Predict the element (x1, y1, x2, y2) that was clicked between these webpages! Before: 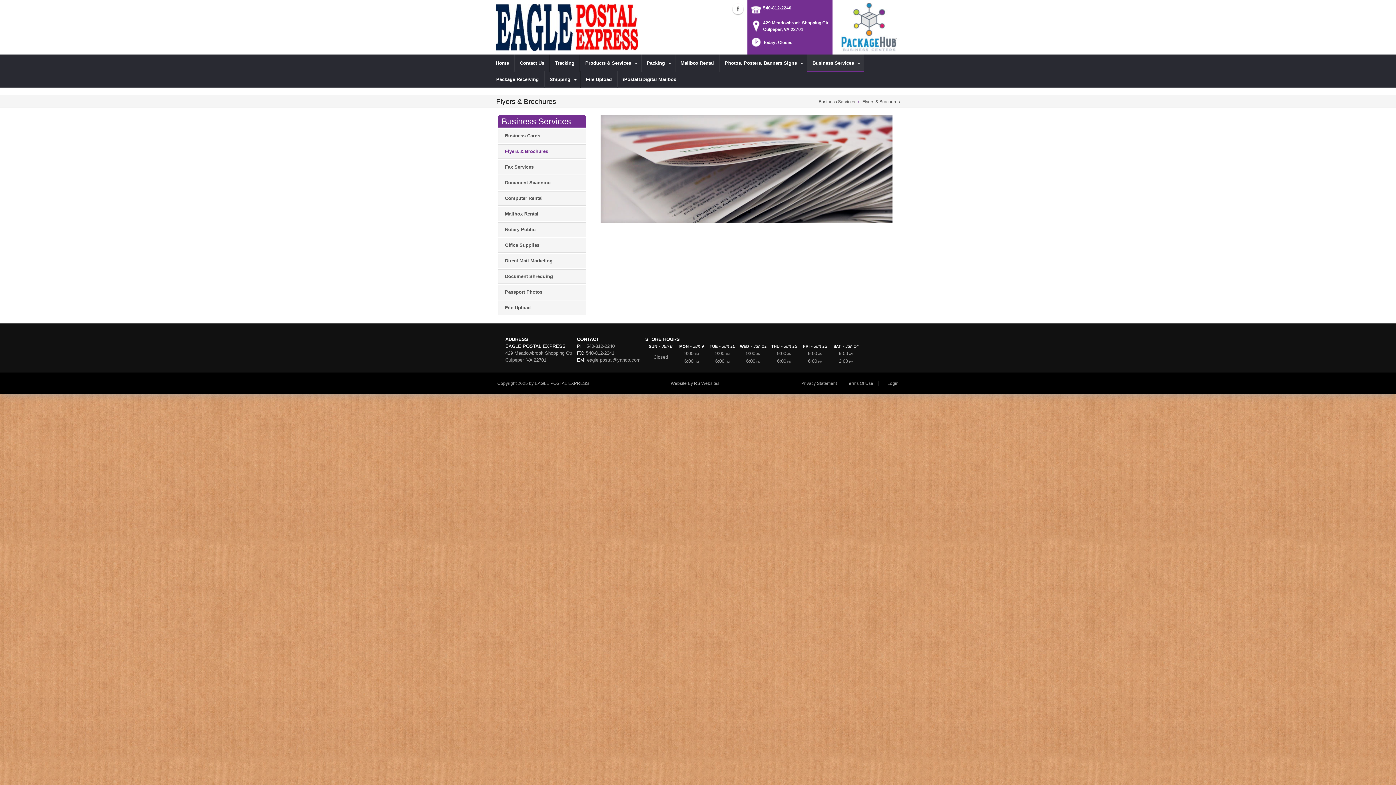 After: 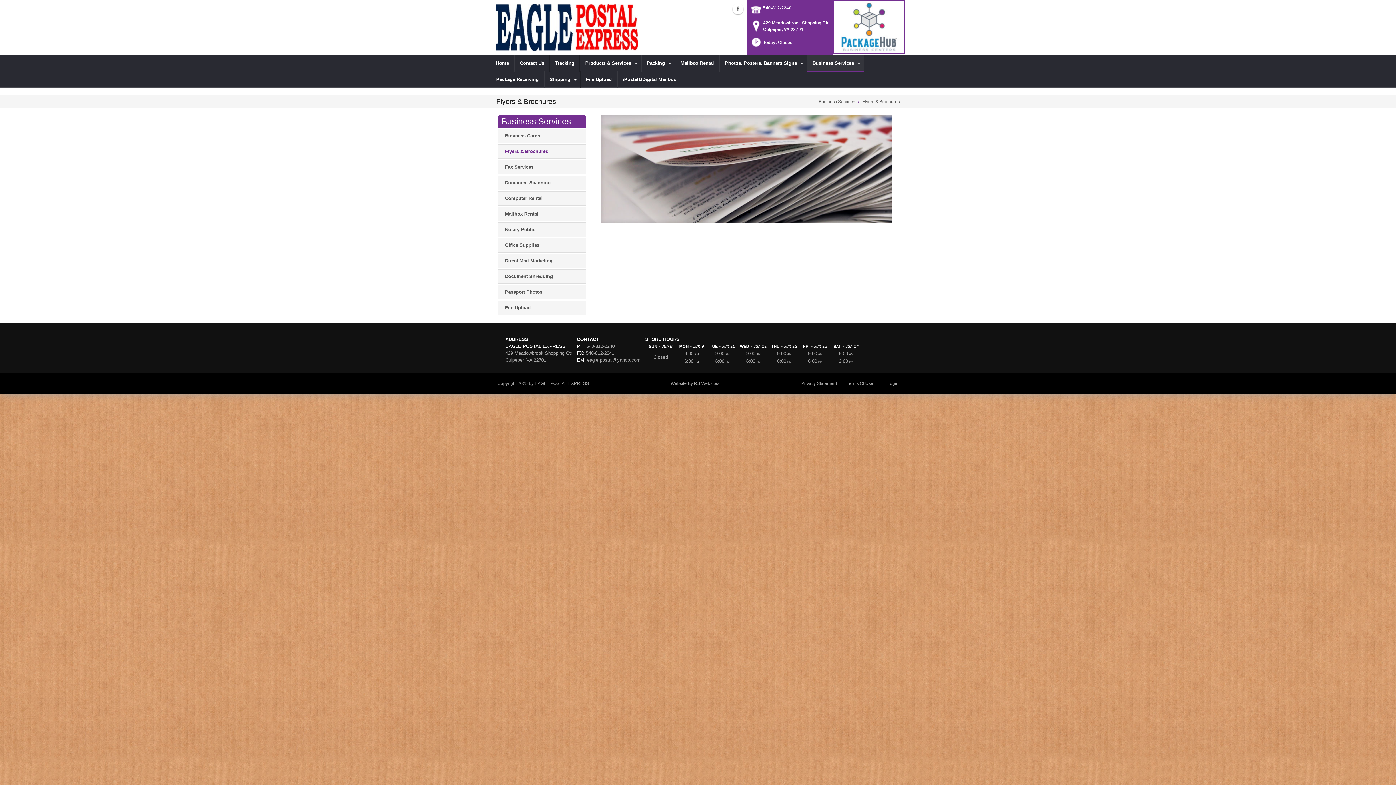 Action: bbox: (832, 24, 905, 29)